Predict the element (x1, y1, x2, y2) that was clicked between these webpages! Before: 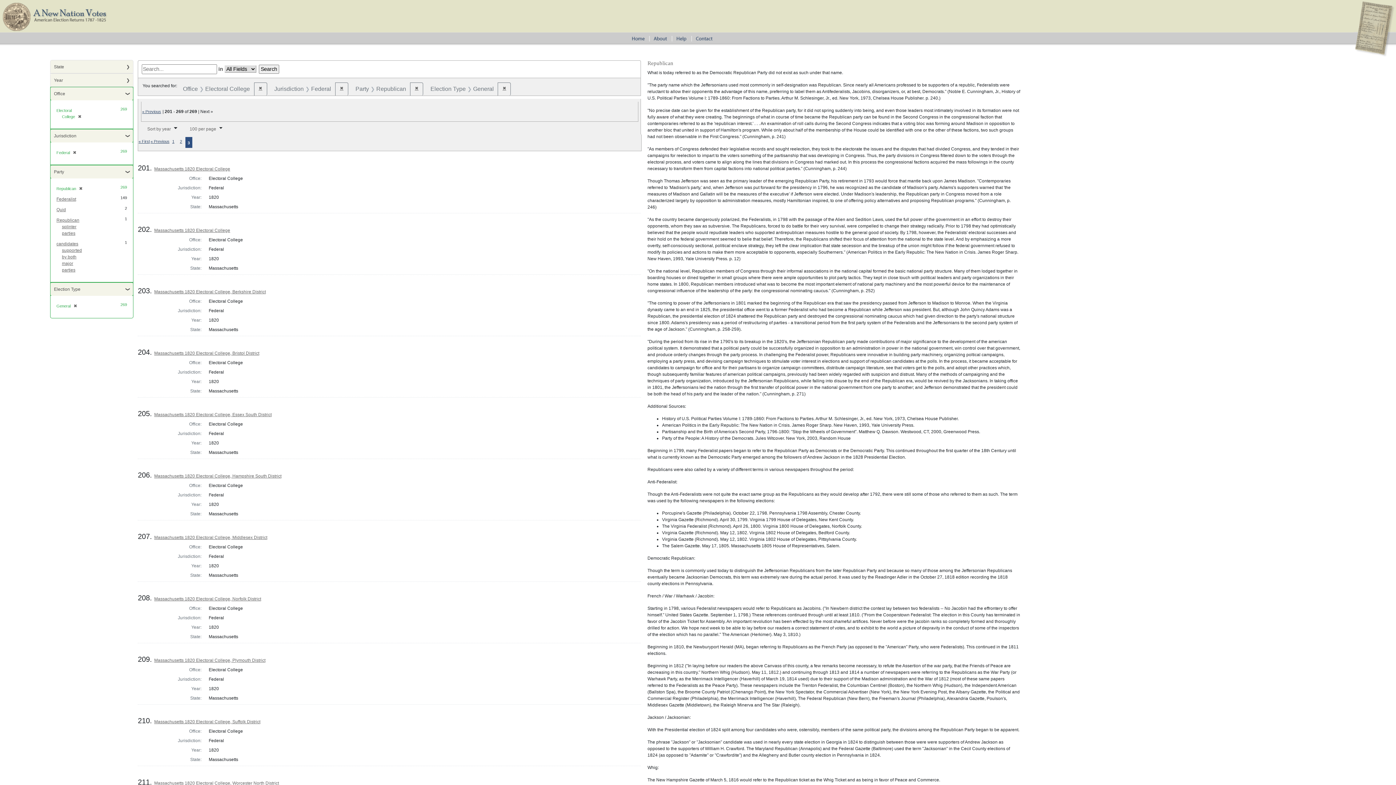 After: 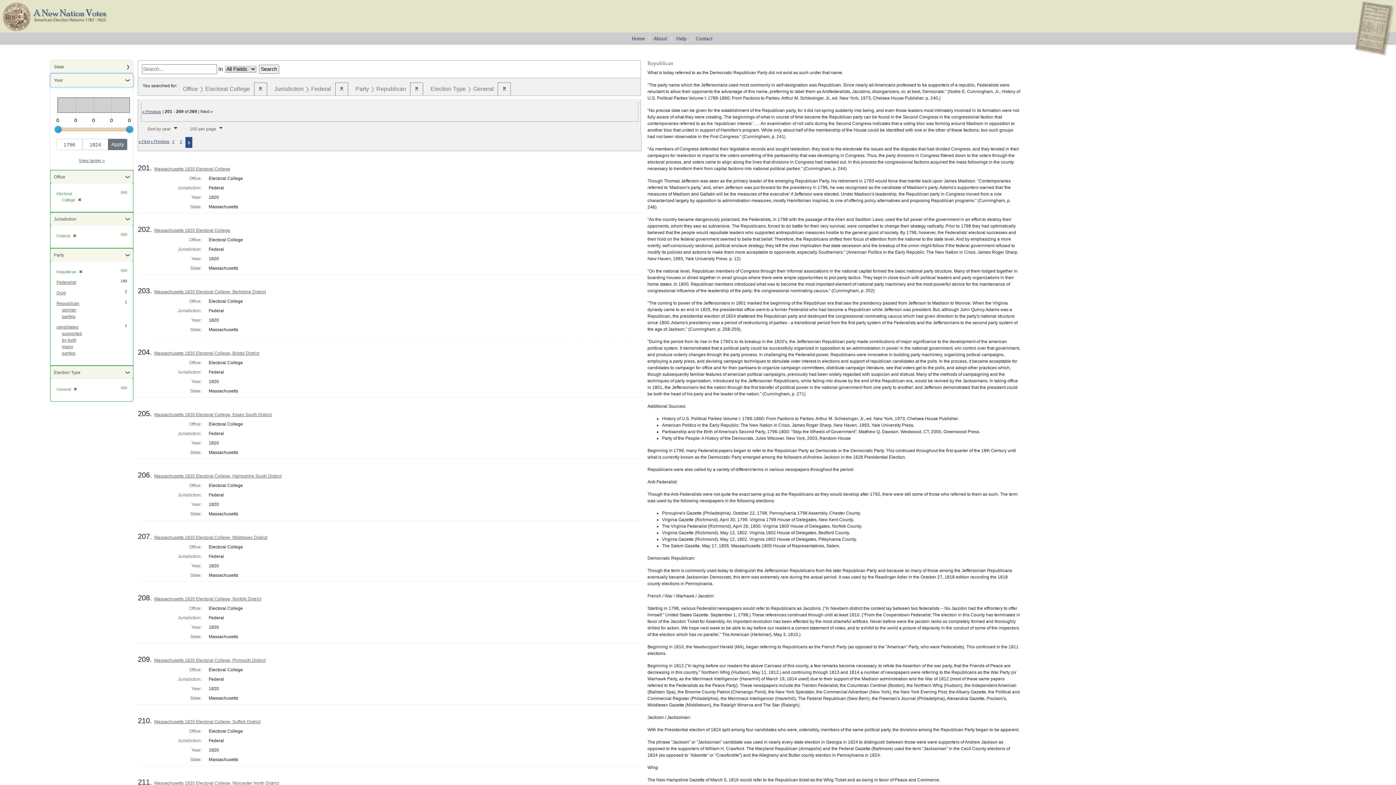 Action: label: Year bbox: (50, 73, 133, 86)